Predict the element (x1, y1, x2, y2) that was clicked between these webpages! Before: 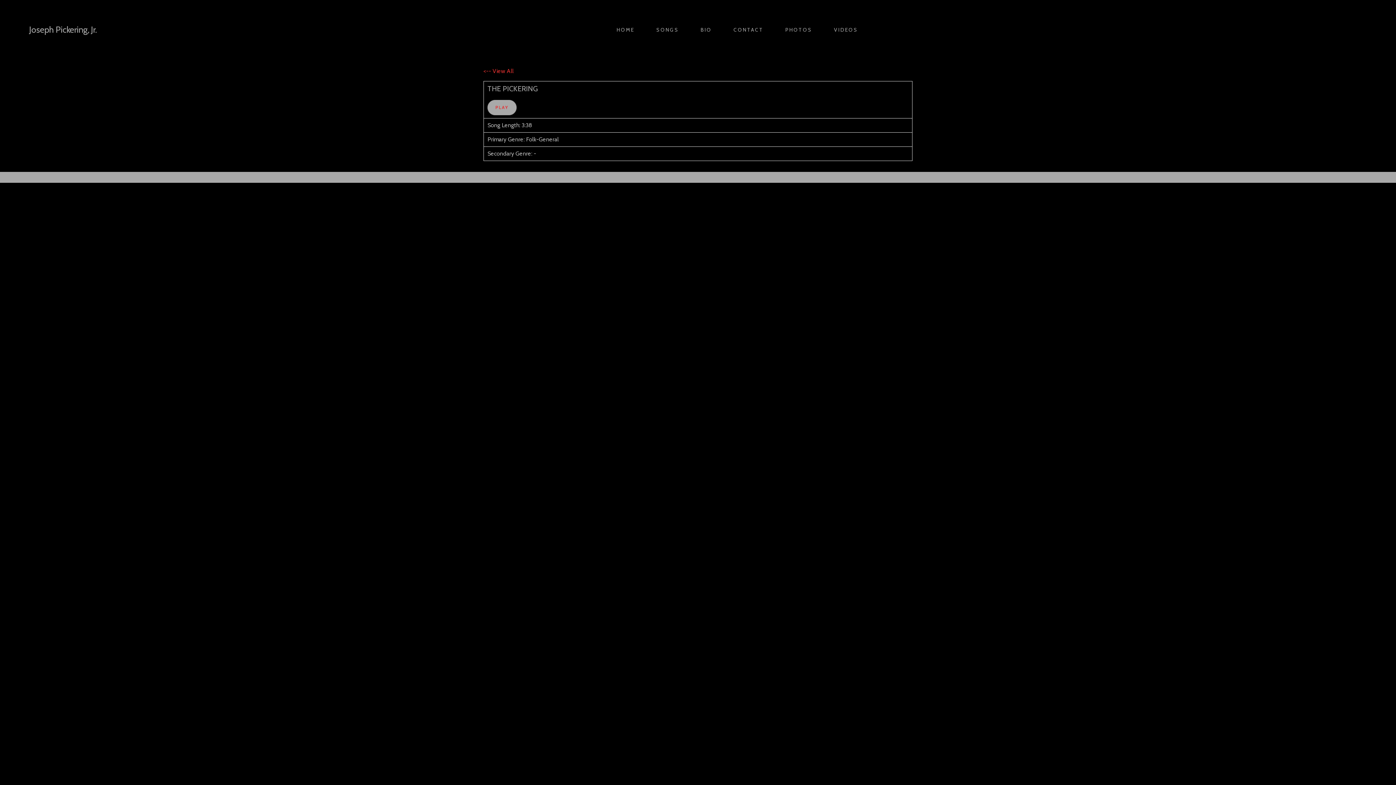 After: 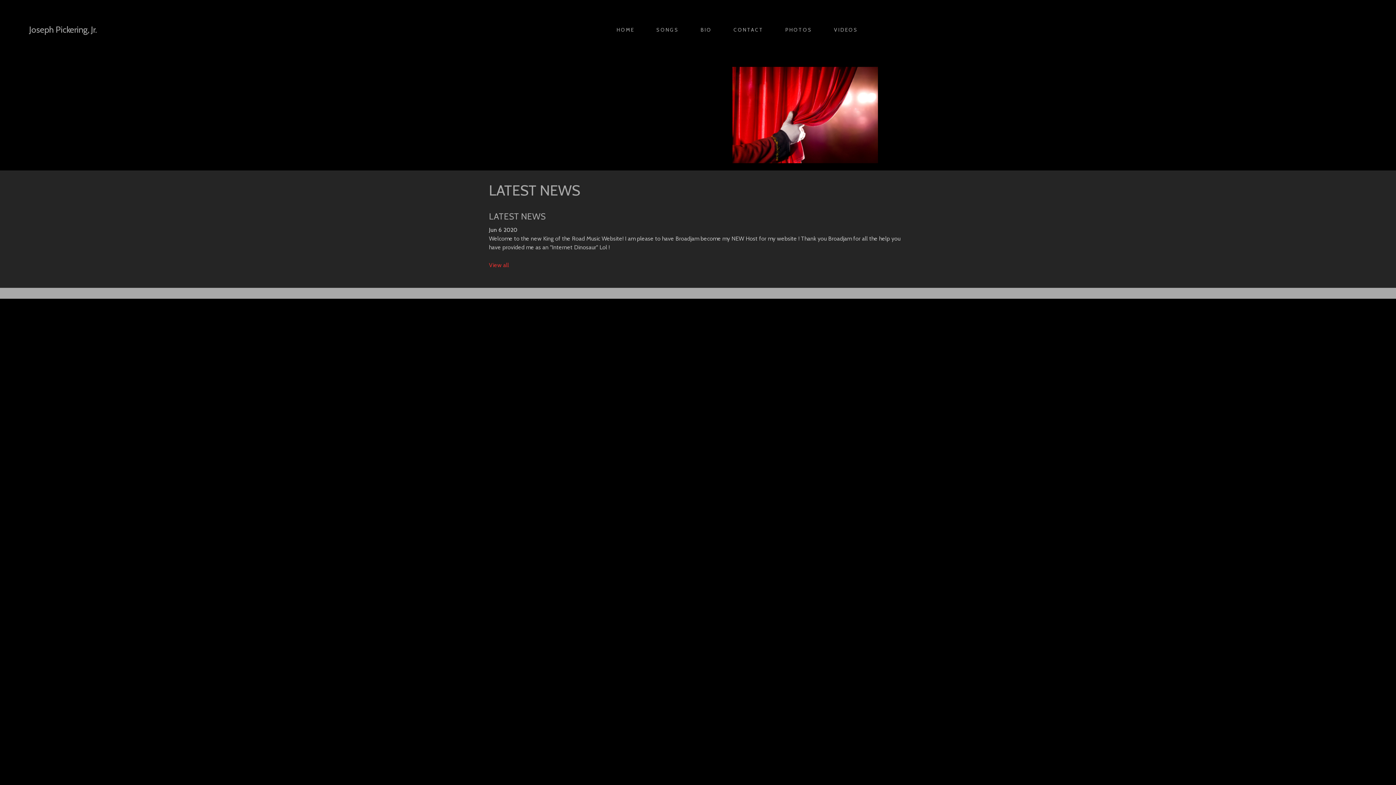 Action: bbox: (616, 12, 634, 46) label: HOME